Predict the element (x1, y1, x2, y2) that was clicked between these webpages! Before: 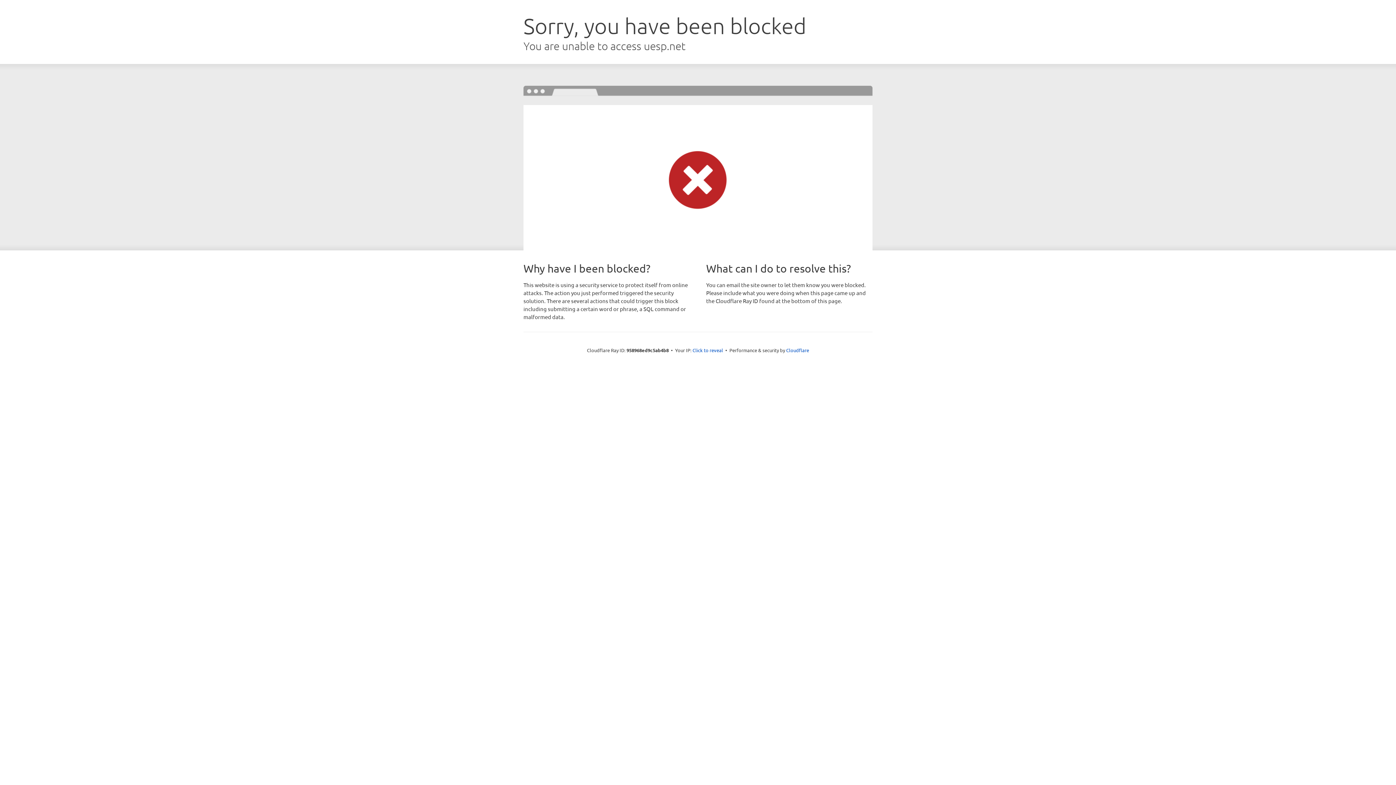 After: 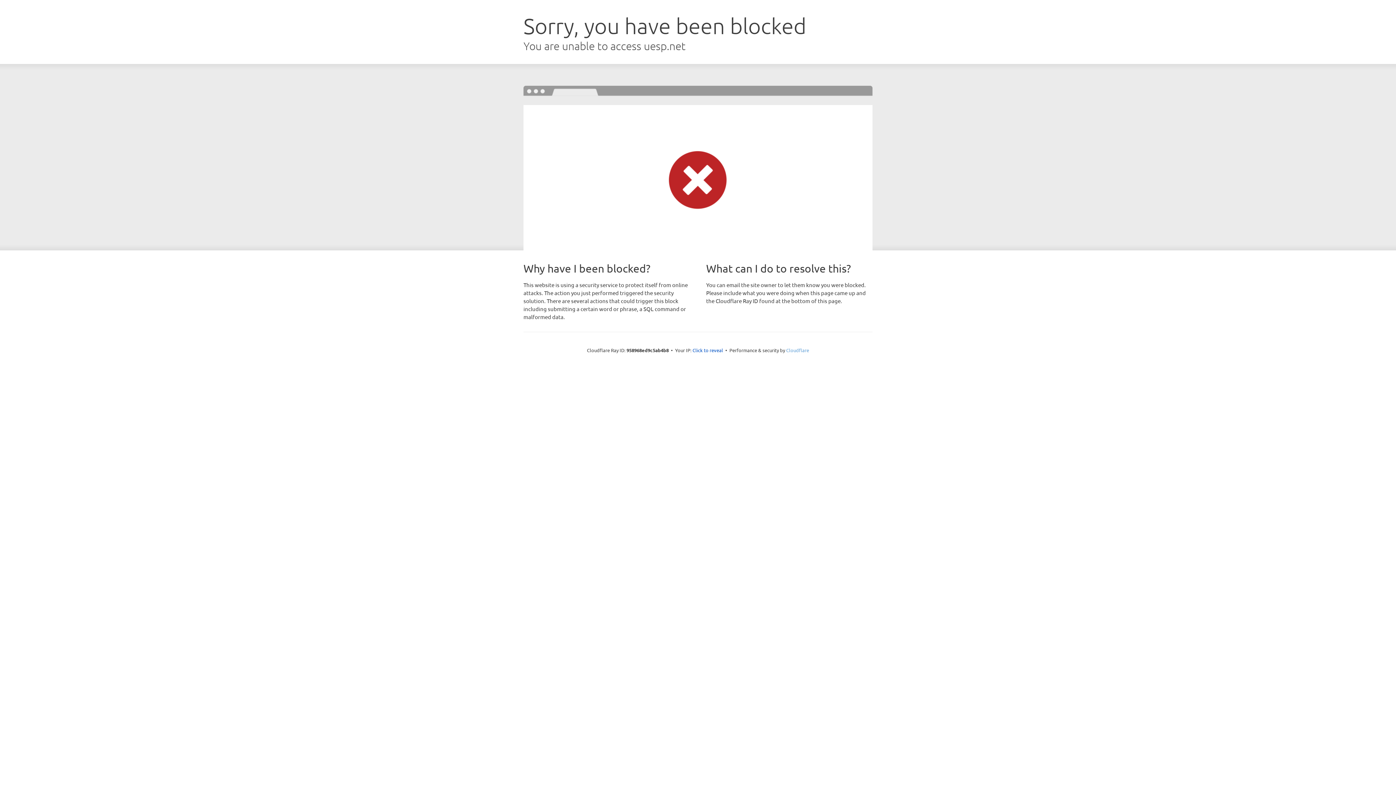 Action: label: Cloudflare bbox: (786, 347, 809, 353)